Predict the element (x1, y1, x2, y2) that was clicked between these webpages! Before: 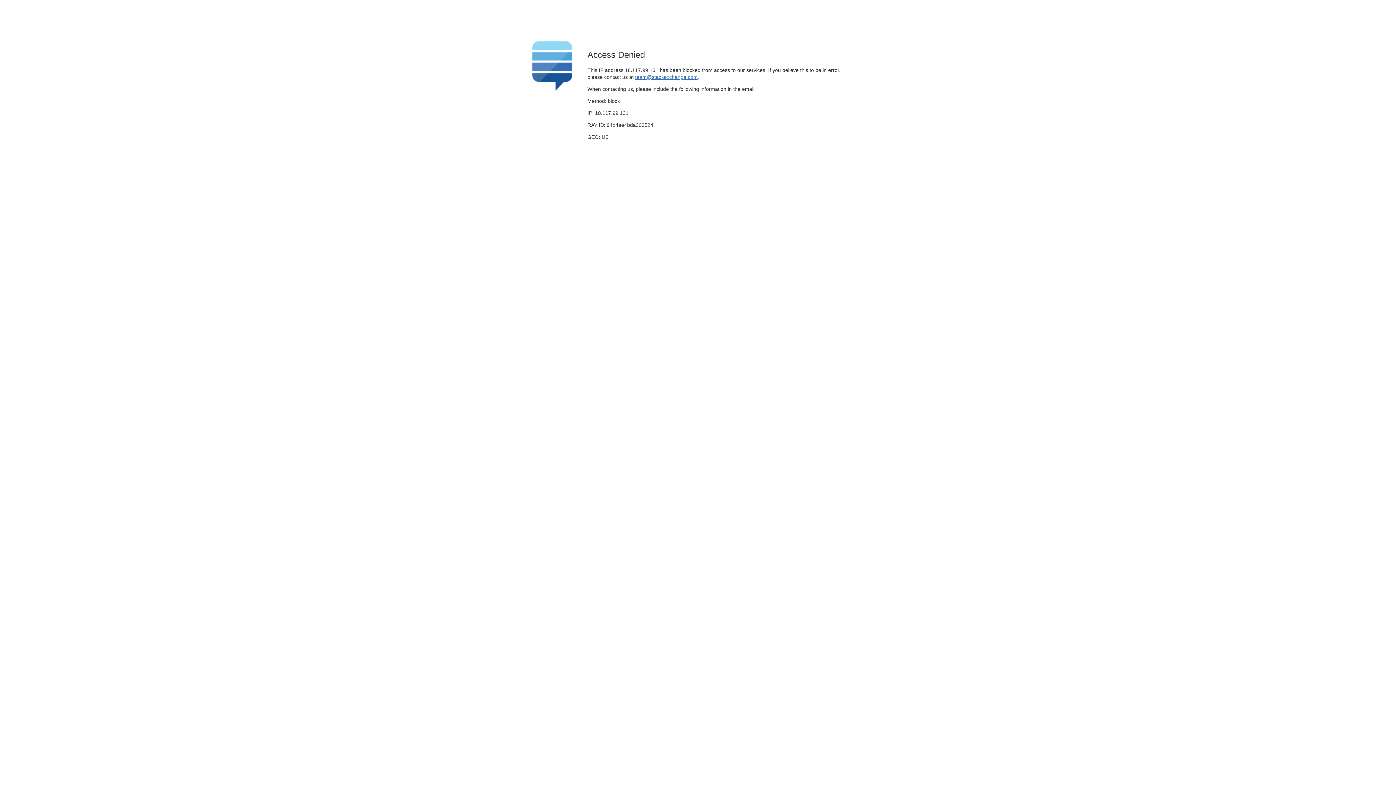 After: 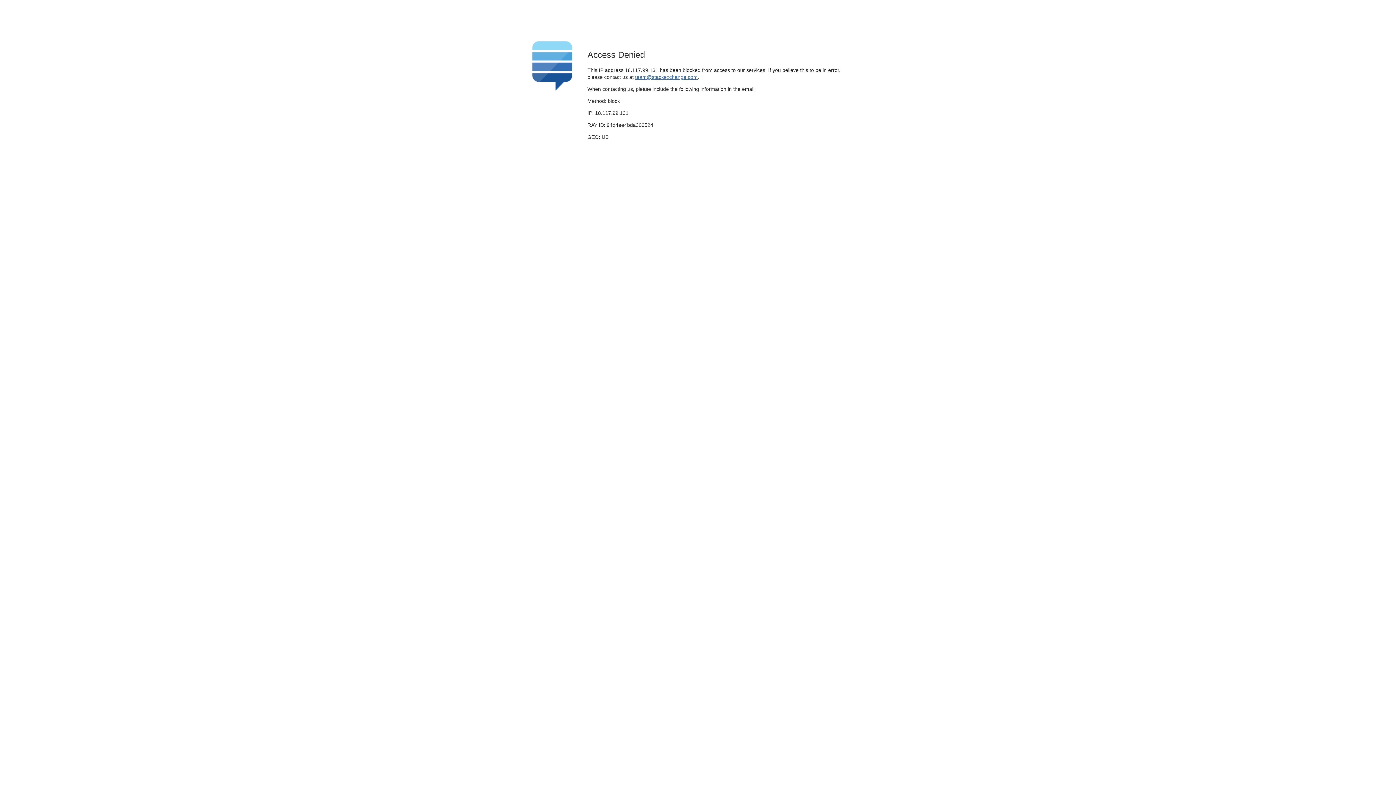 Action: label: team@stackexchange.com bbox: (635, 74, 697, 79)